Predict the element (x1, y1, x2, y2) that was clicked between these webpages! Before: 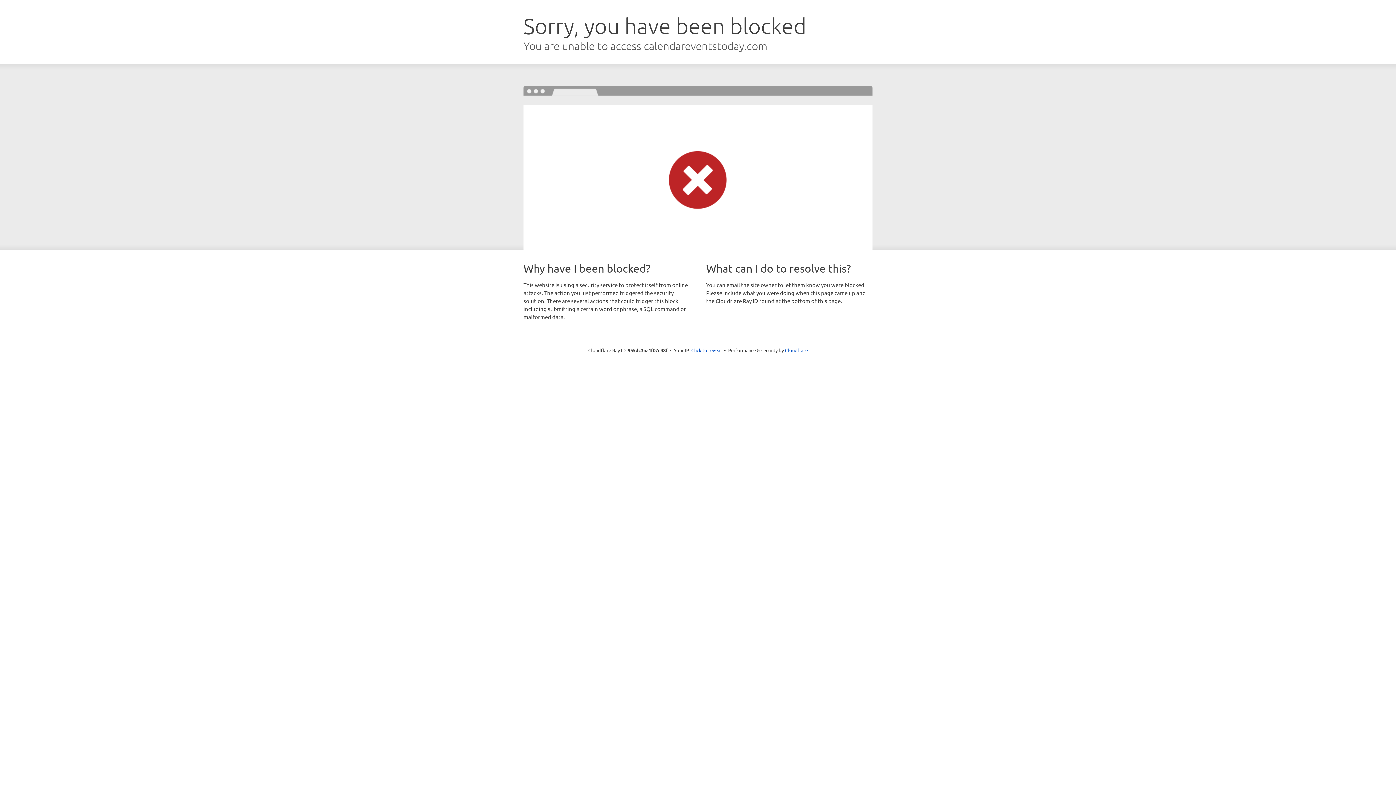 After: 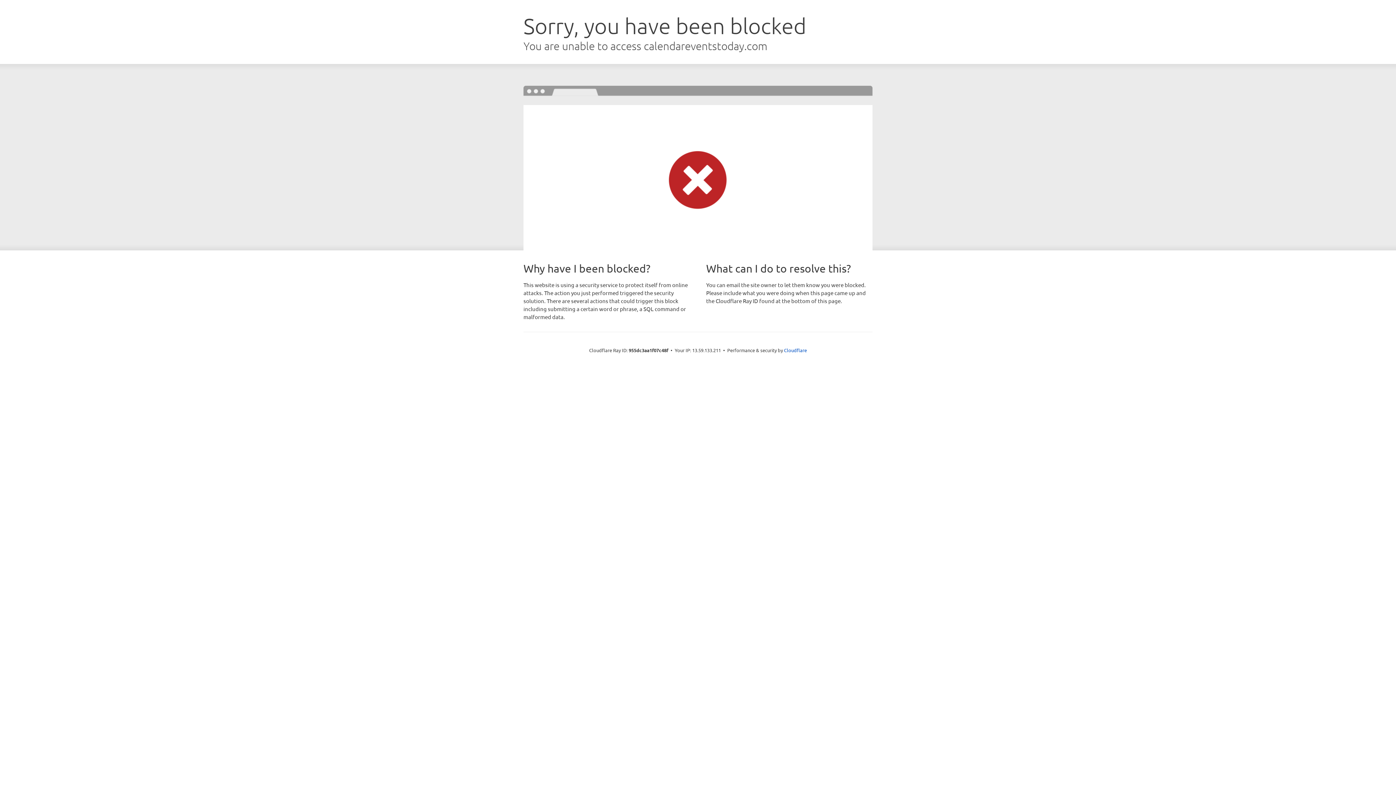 Action: label: Click to reveal bbox: (691, 346, 722, 353)